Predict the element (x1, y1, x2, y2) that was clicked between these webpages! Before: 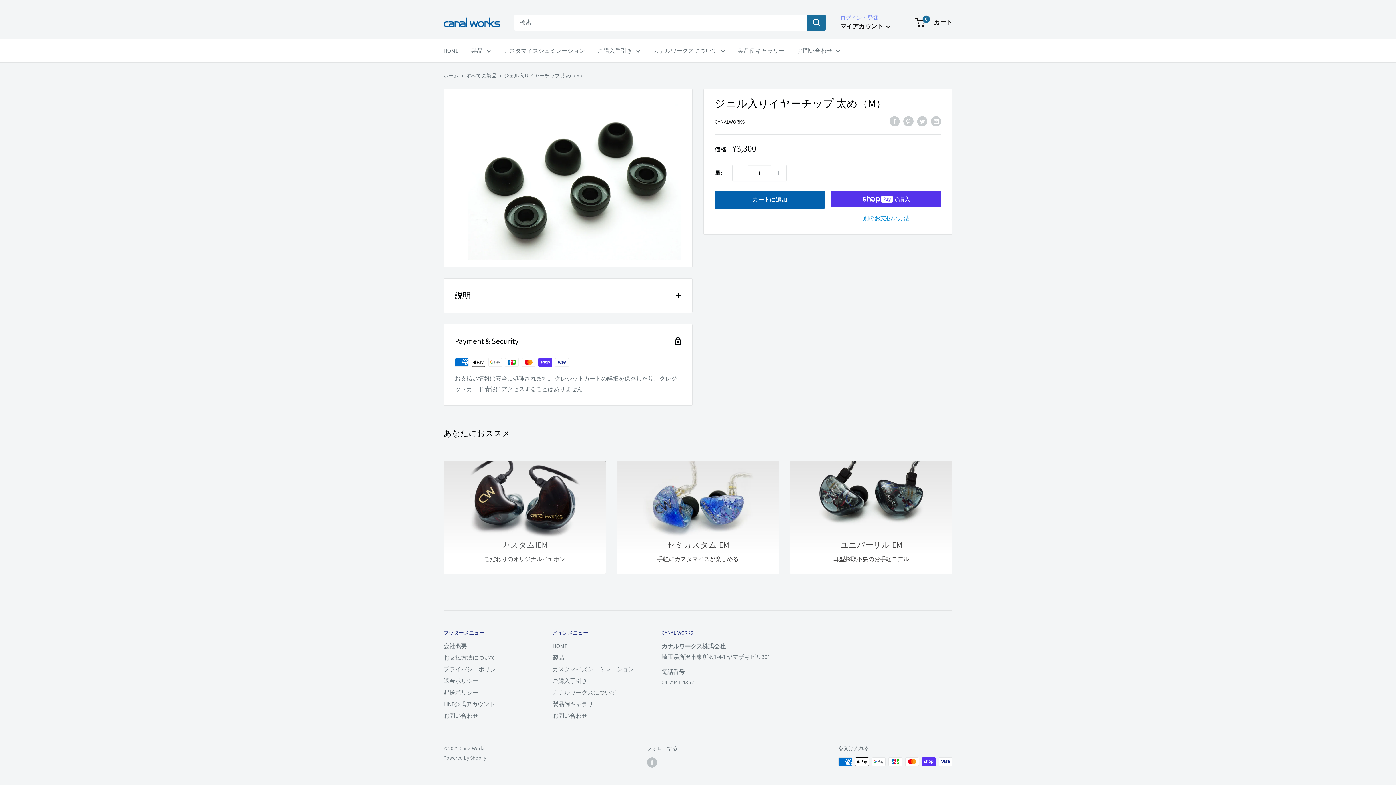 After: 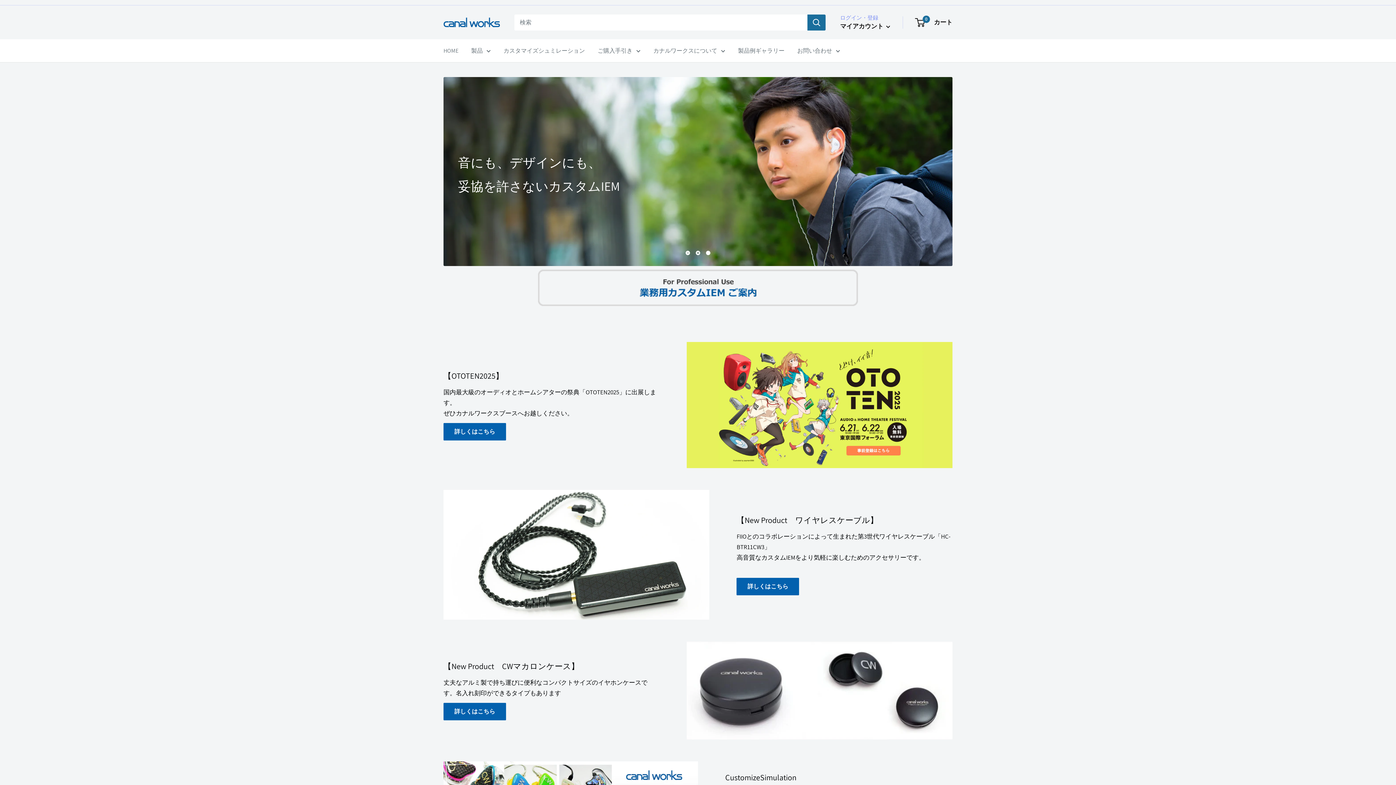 Action: bbox: (443, 72, 458, 78) label: ホーム